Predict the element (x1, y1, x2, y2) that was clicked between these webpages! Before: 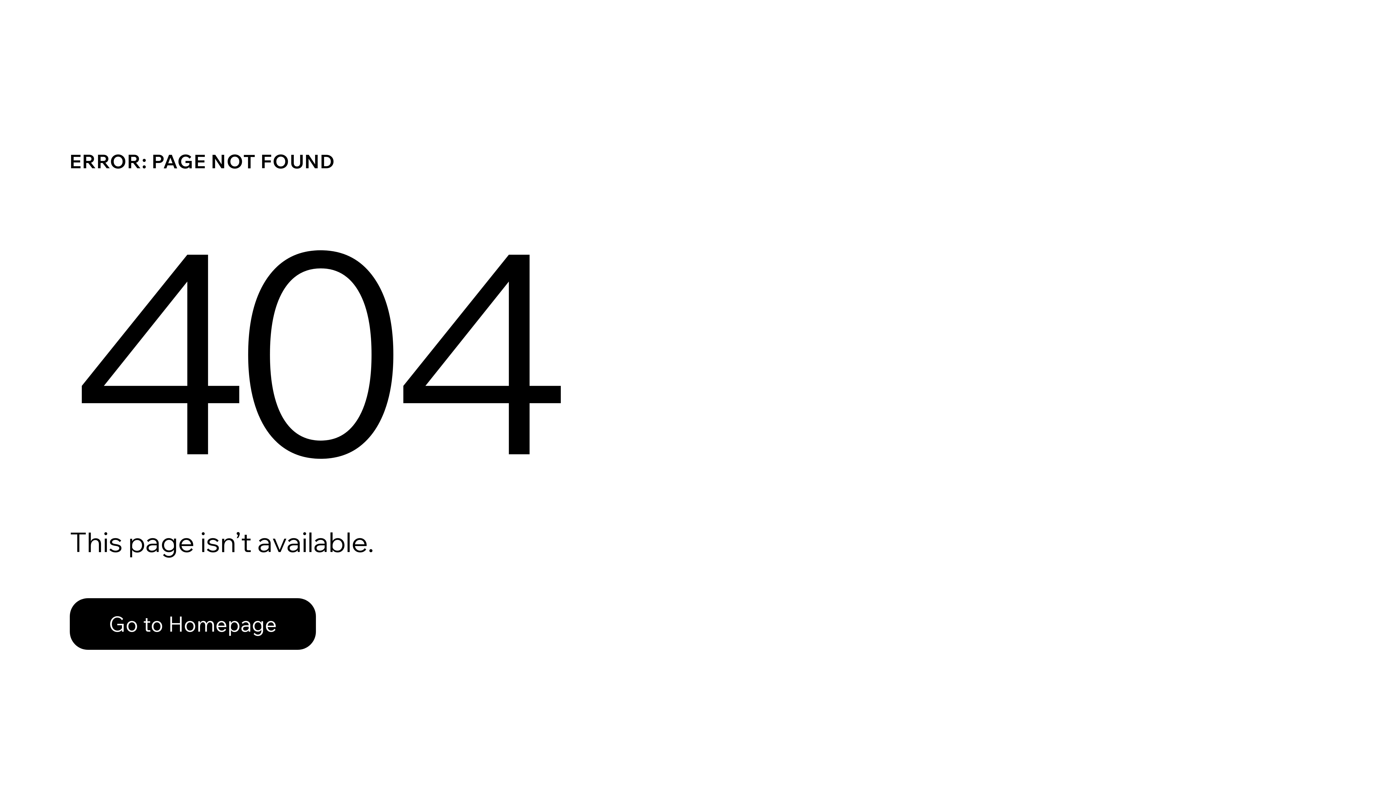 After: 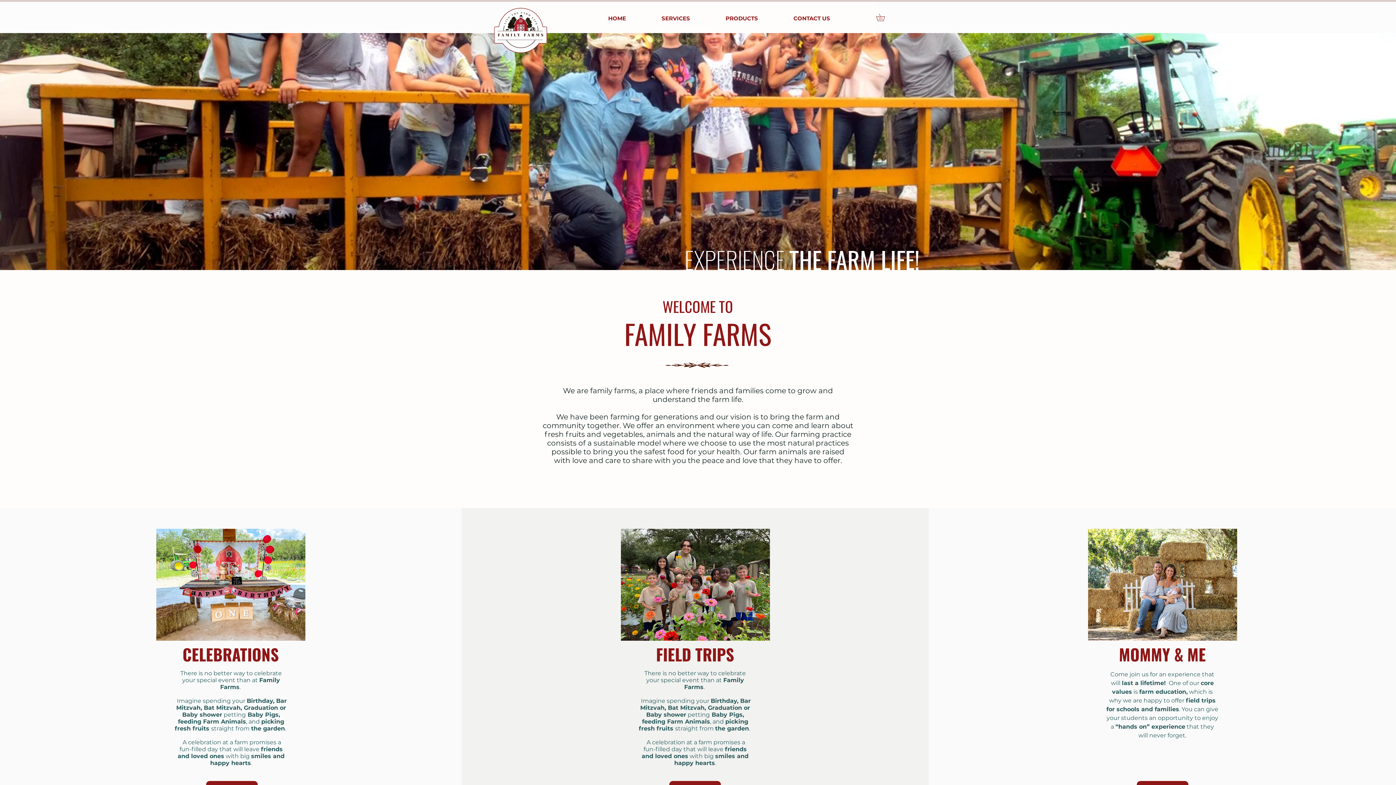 Action: label: Go to Homepage bbox: (69, 582, 768, 659)